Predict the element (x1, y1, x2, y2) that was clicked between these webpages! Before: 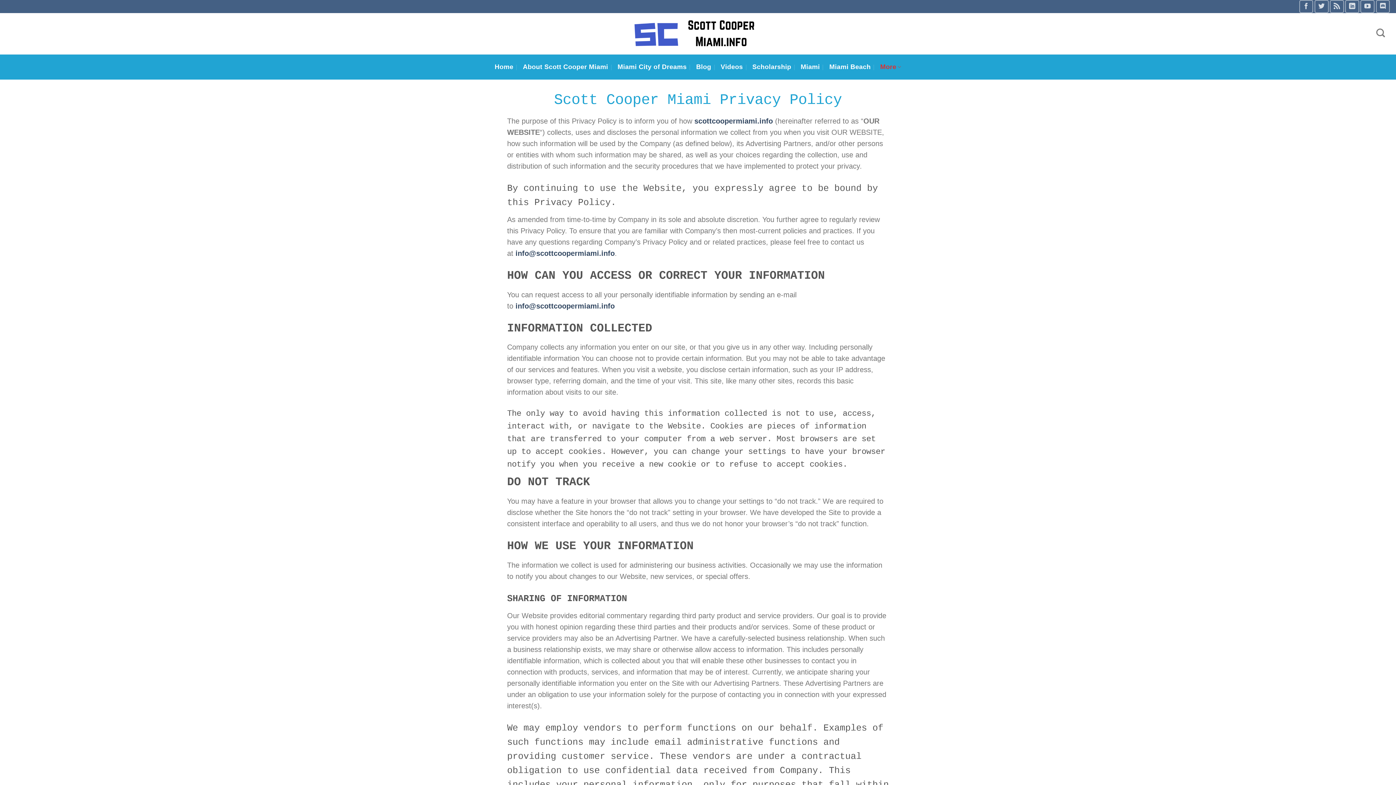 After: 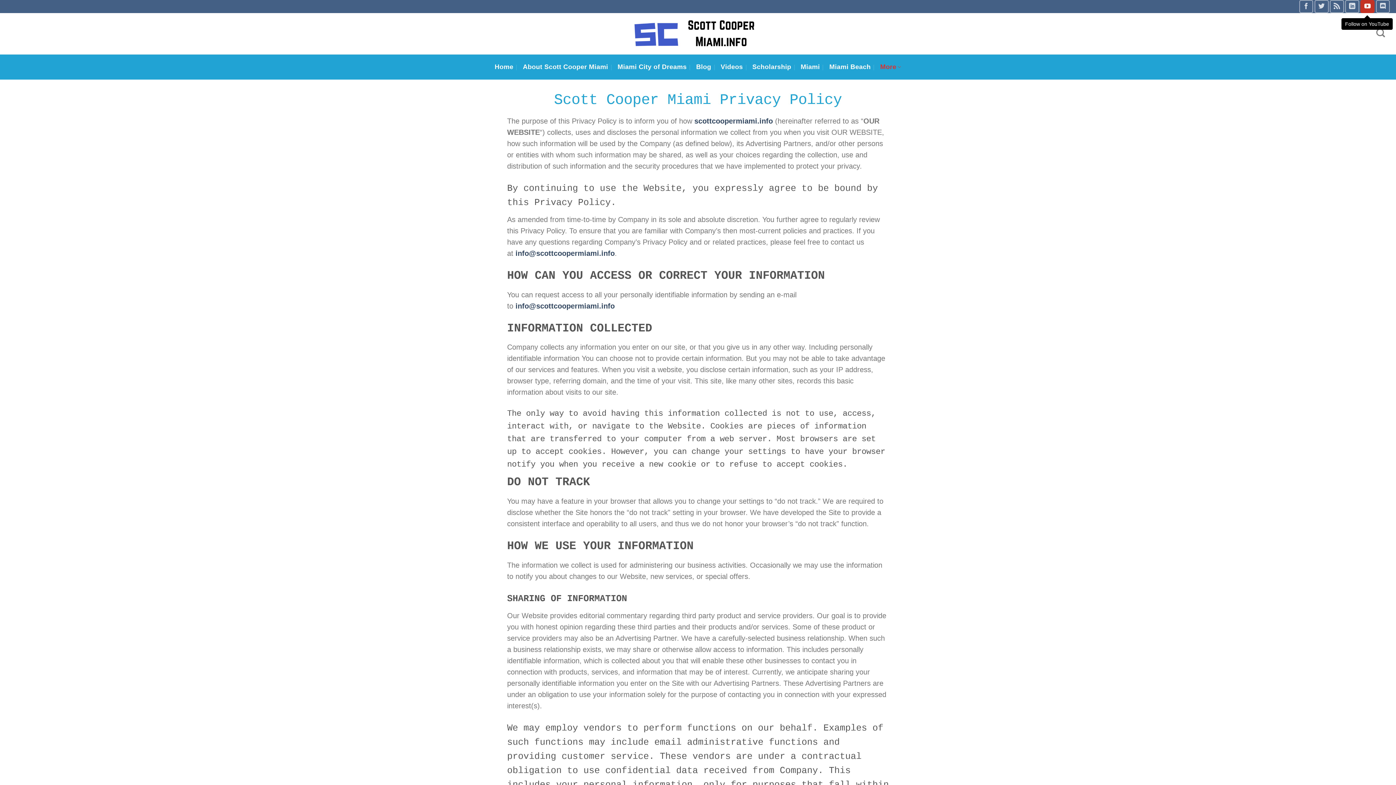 Action: label: Follow on YouTube bbox: (1360, 0, 1374, 13)